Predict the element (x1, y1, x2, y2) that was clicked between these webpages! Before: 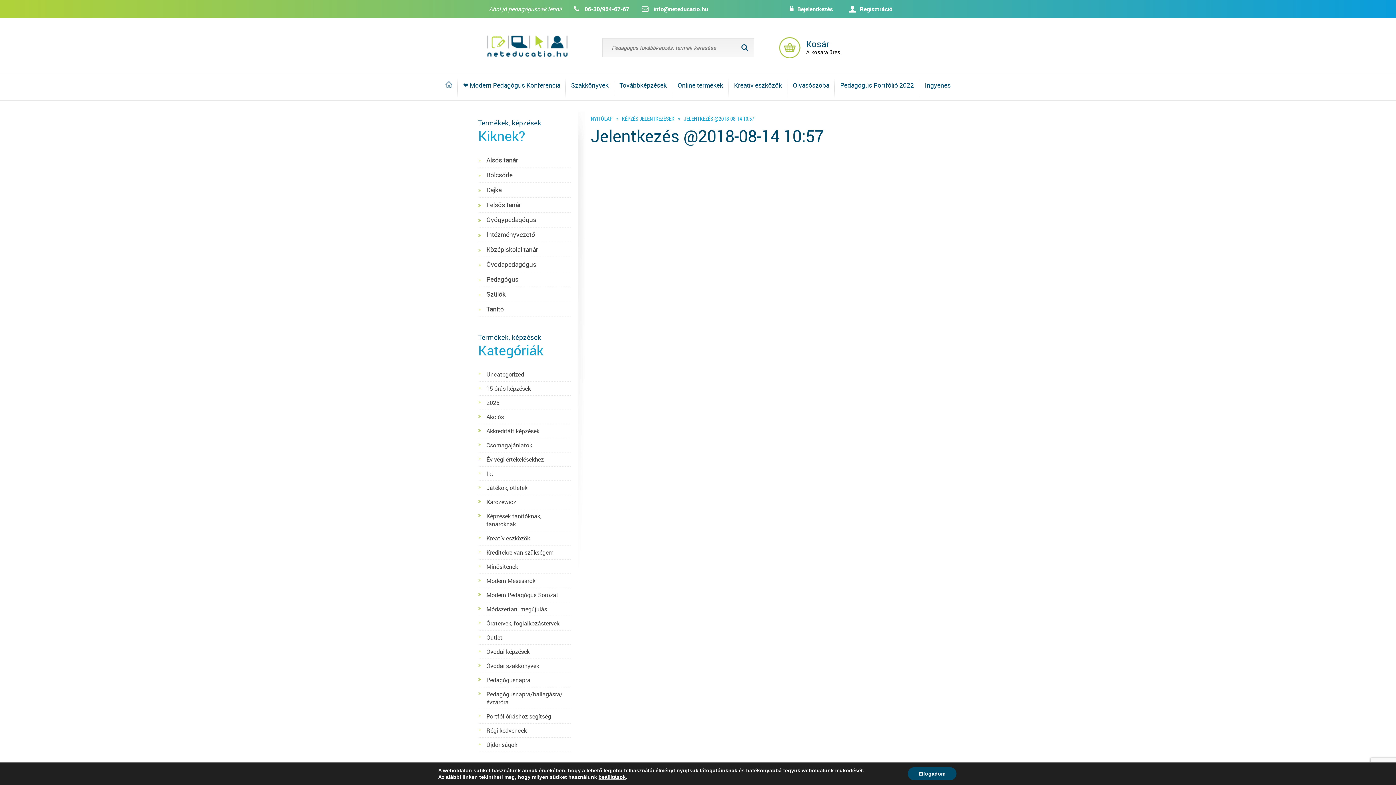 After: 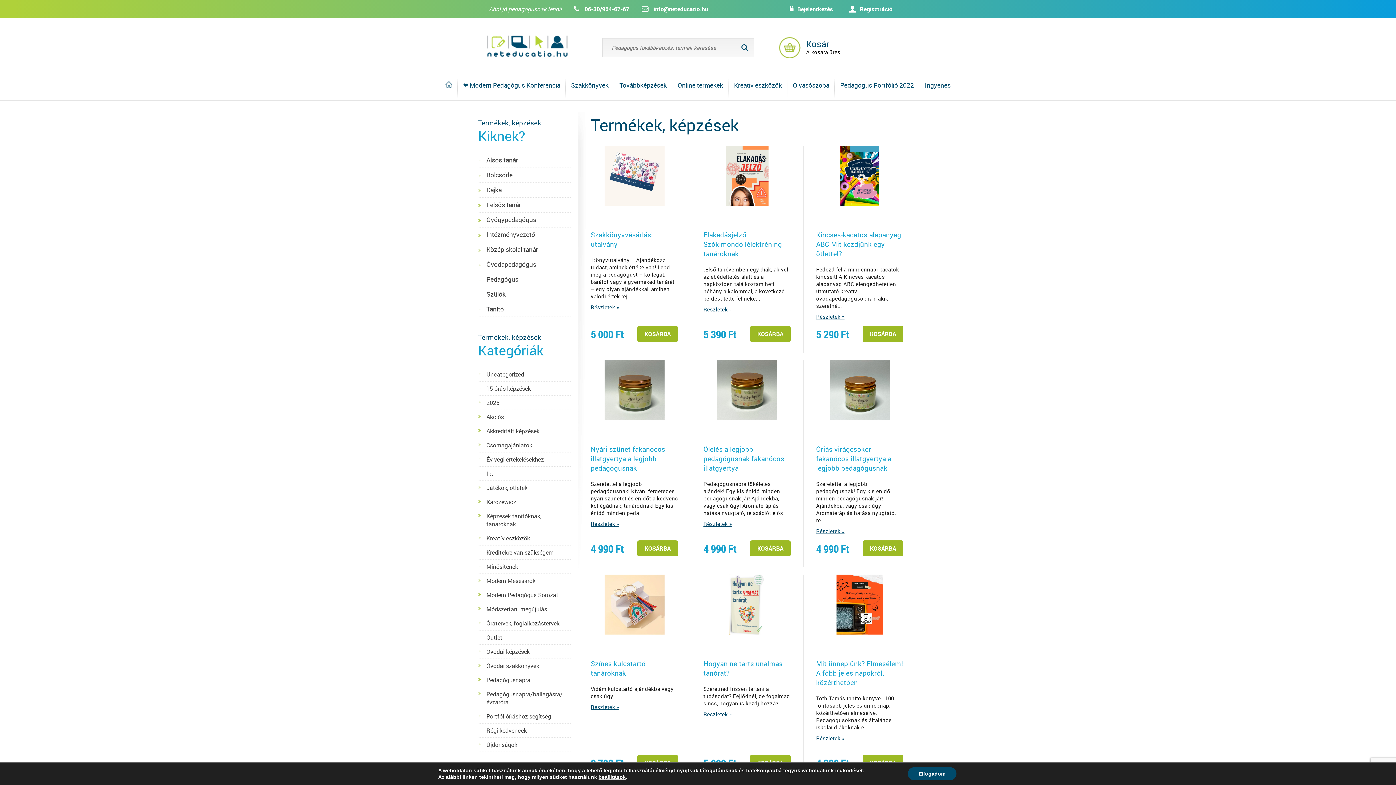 Action: bbox: (486, 676, 570, 684) label: Pedagógusnapra